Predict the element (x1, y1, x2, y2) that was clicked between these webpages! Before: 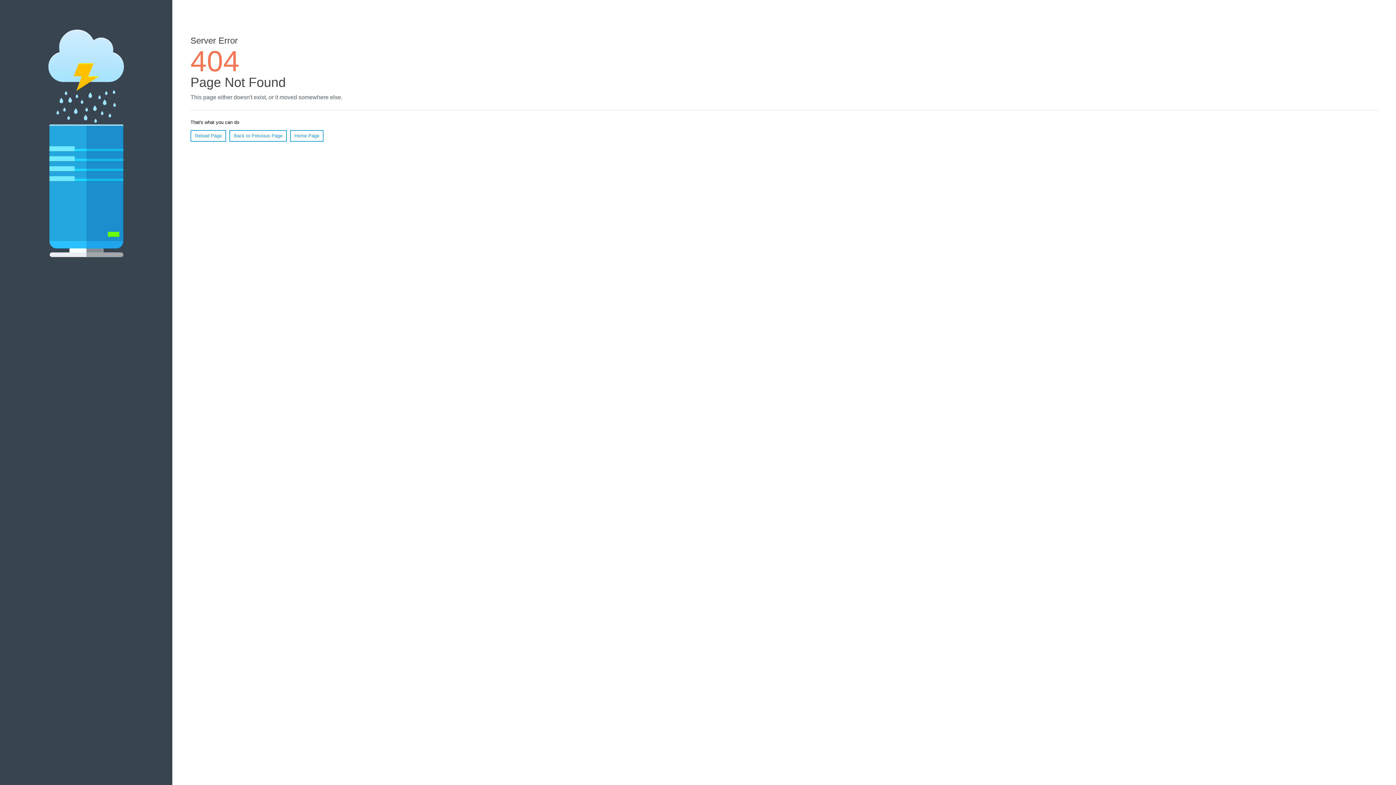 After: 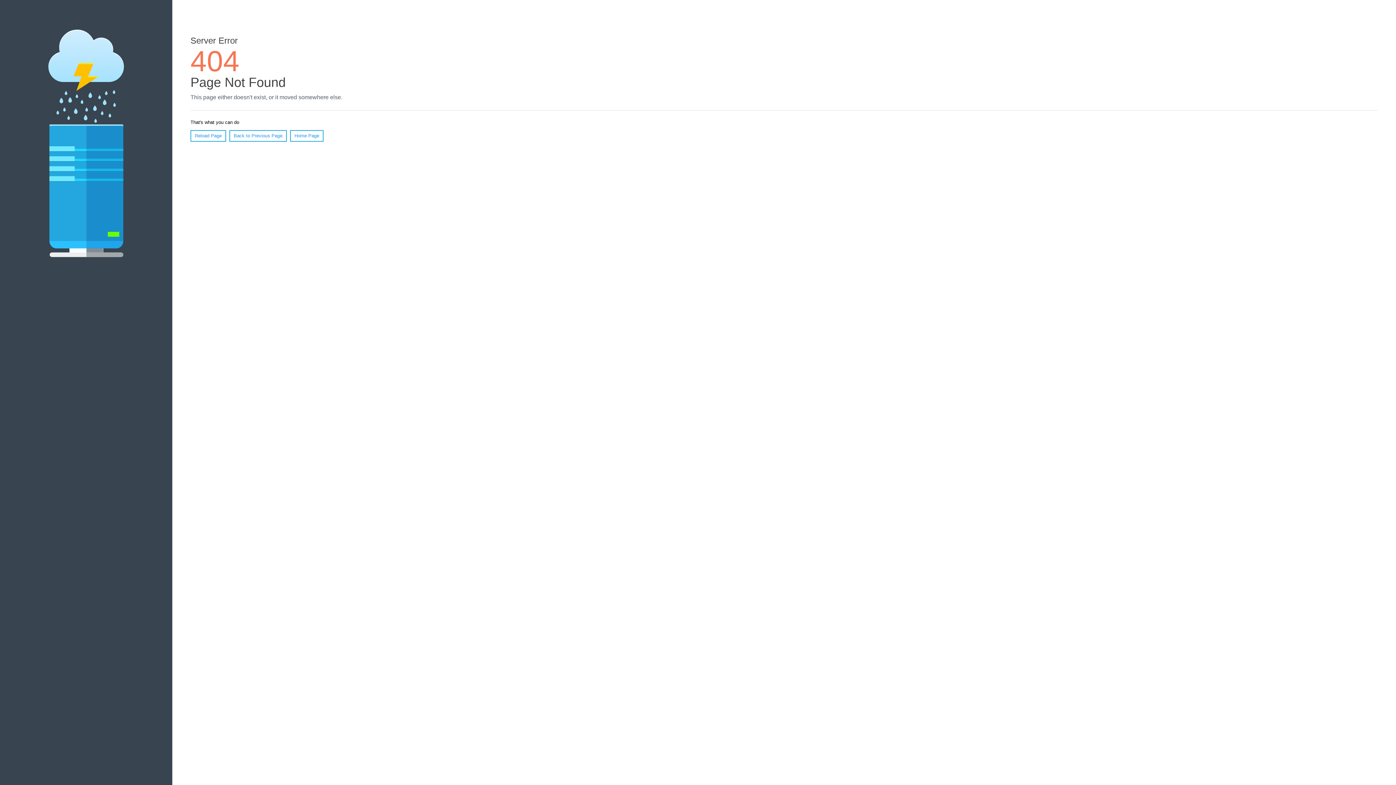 Action: bbox: (190, 130, 226, 141) label: Reload Page